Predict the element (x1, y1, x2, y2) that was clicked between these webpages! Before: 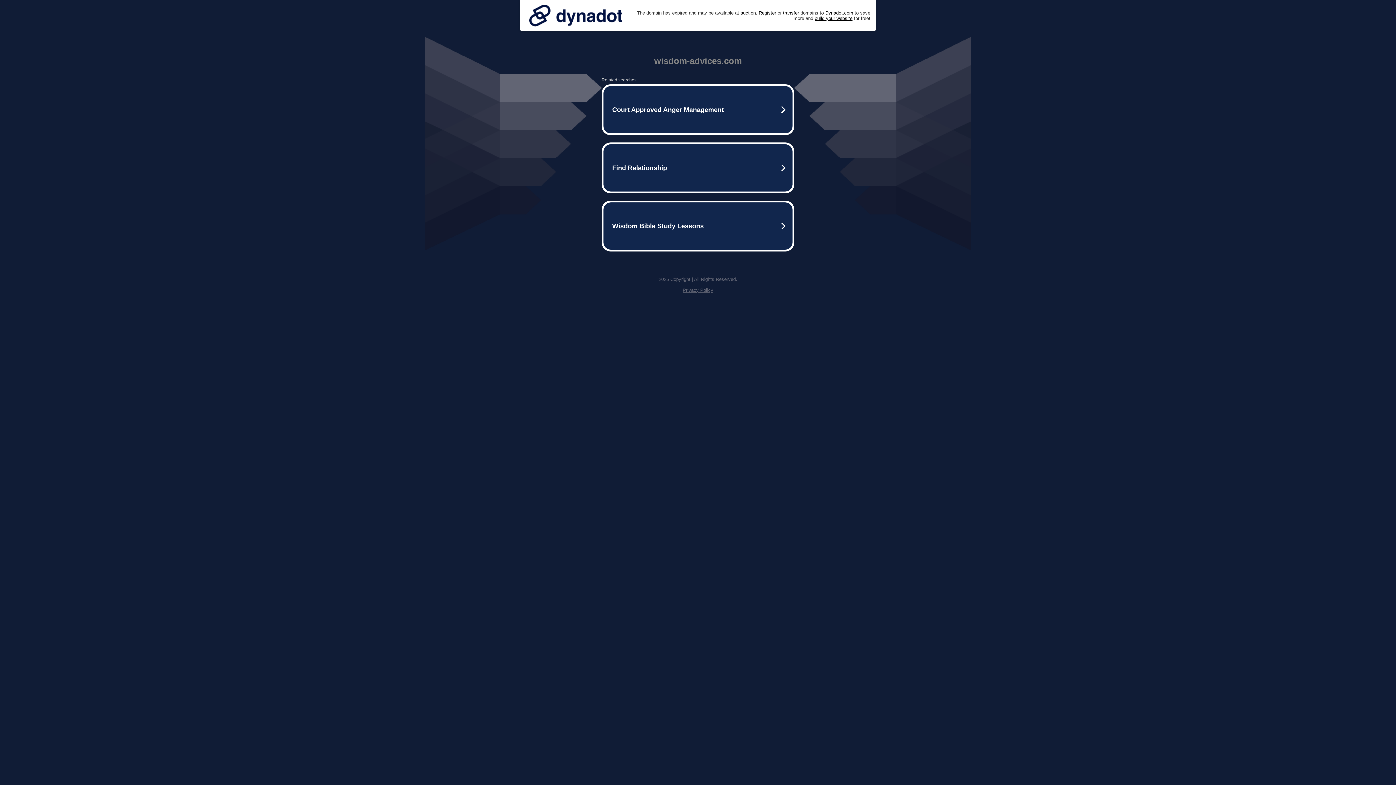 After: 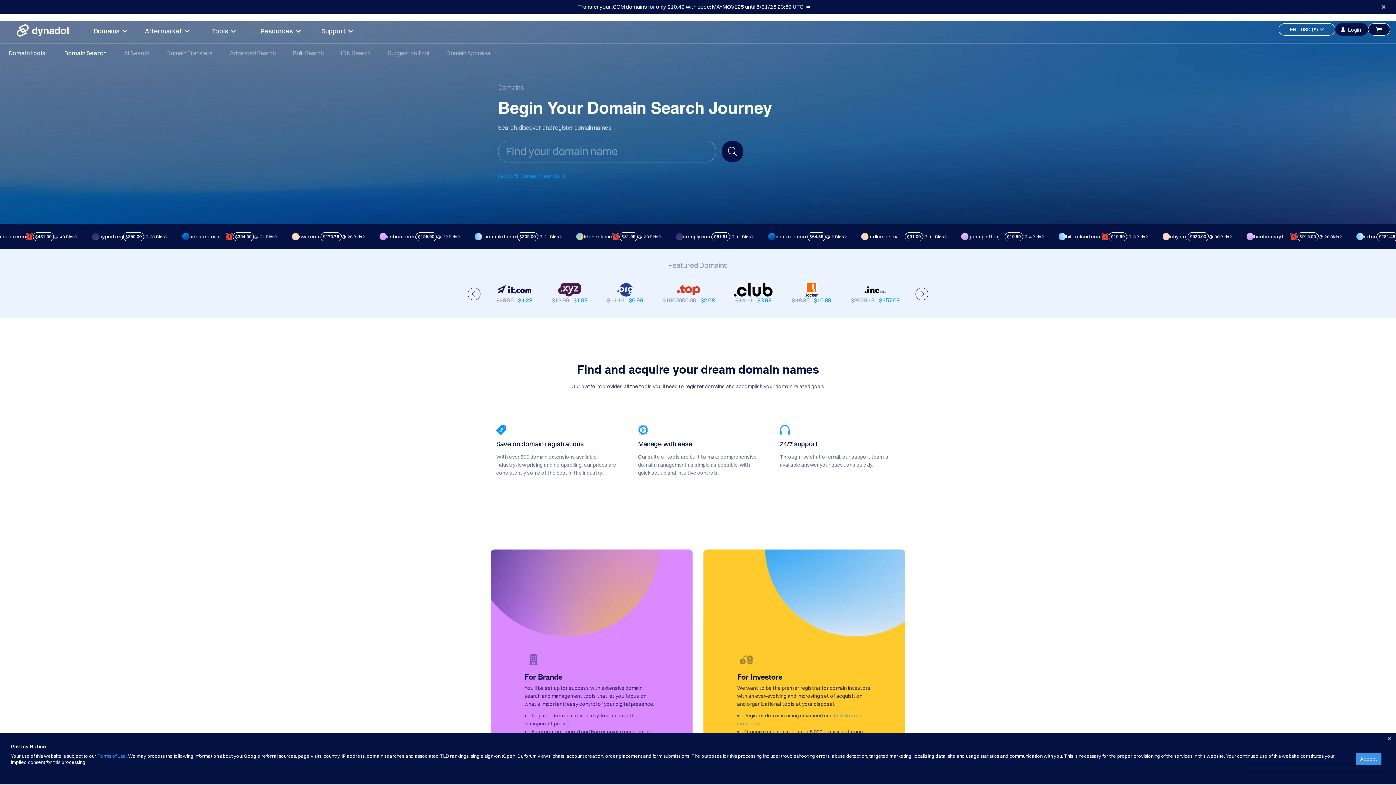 Action: label: Register bbox: (758, 10, 776, 15)